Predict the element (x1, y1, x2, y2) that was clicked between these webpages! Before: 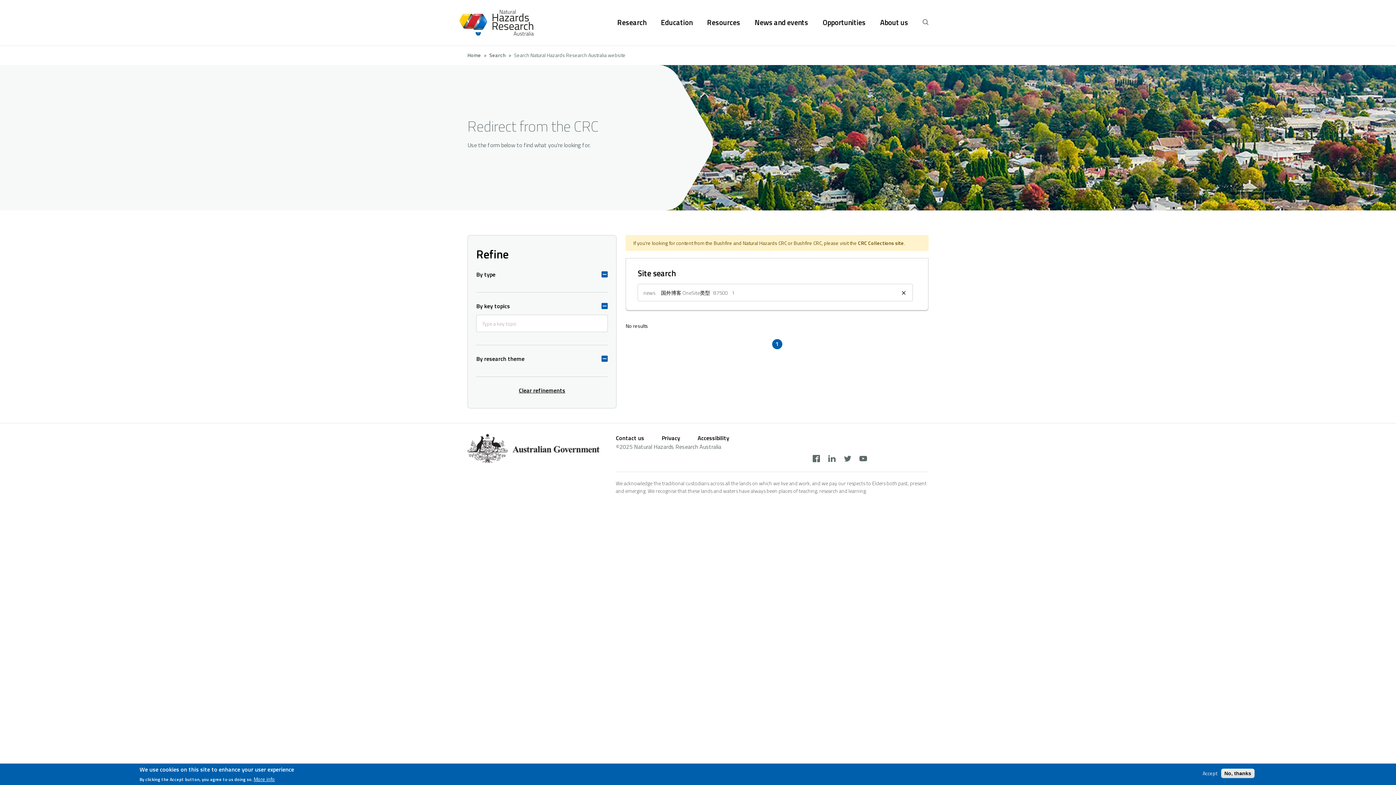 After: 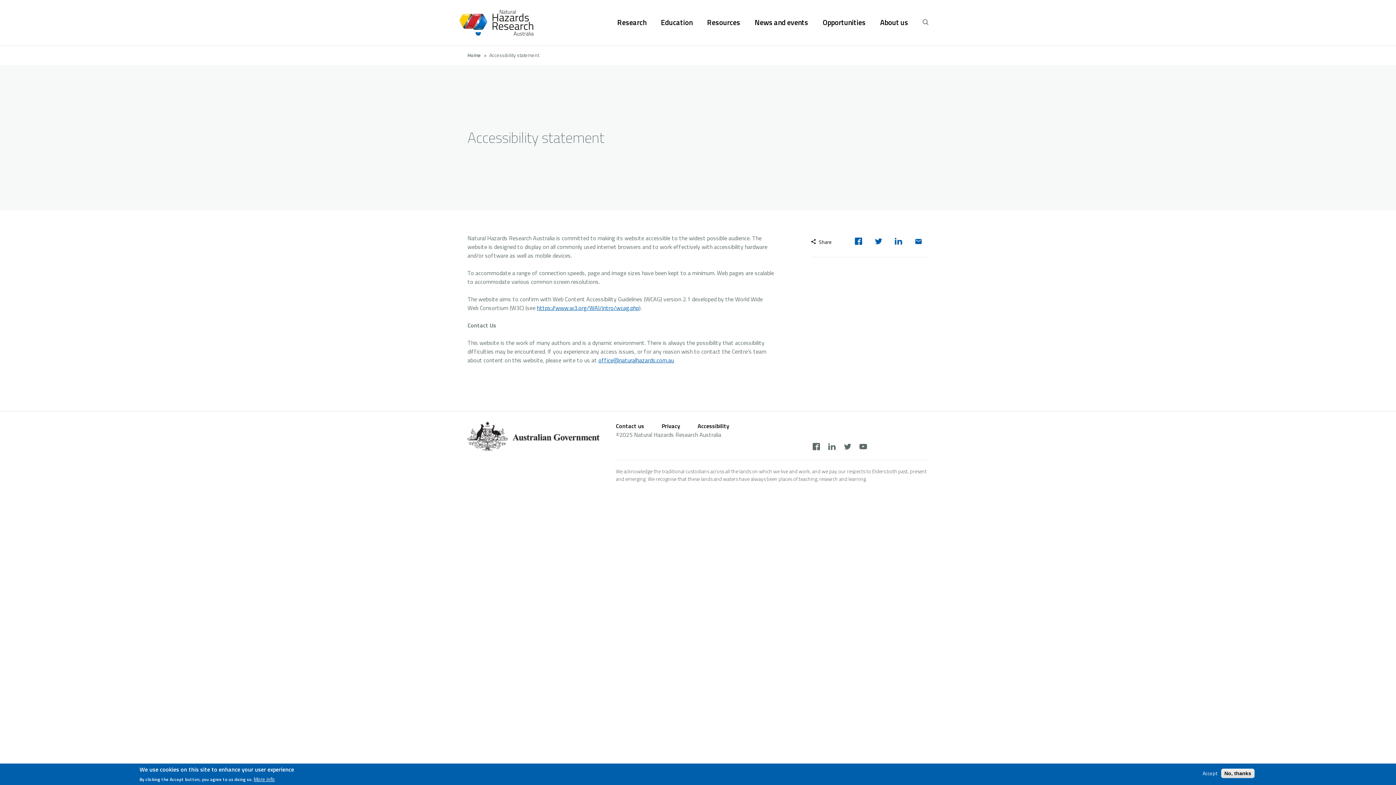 Action: label: Accessibility bbox: (697, 433, 729, 442)